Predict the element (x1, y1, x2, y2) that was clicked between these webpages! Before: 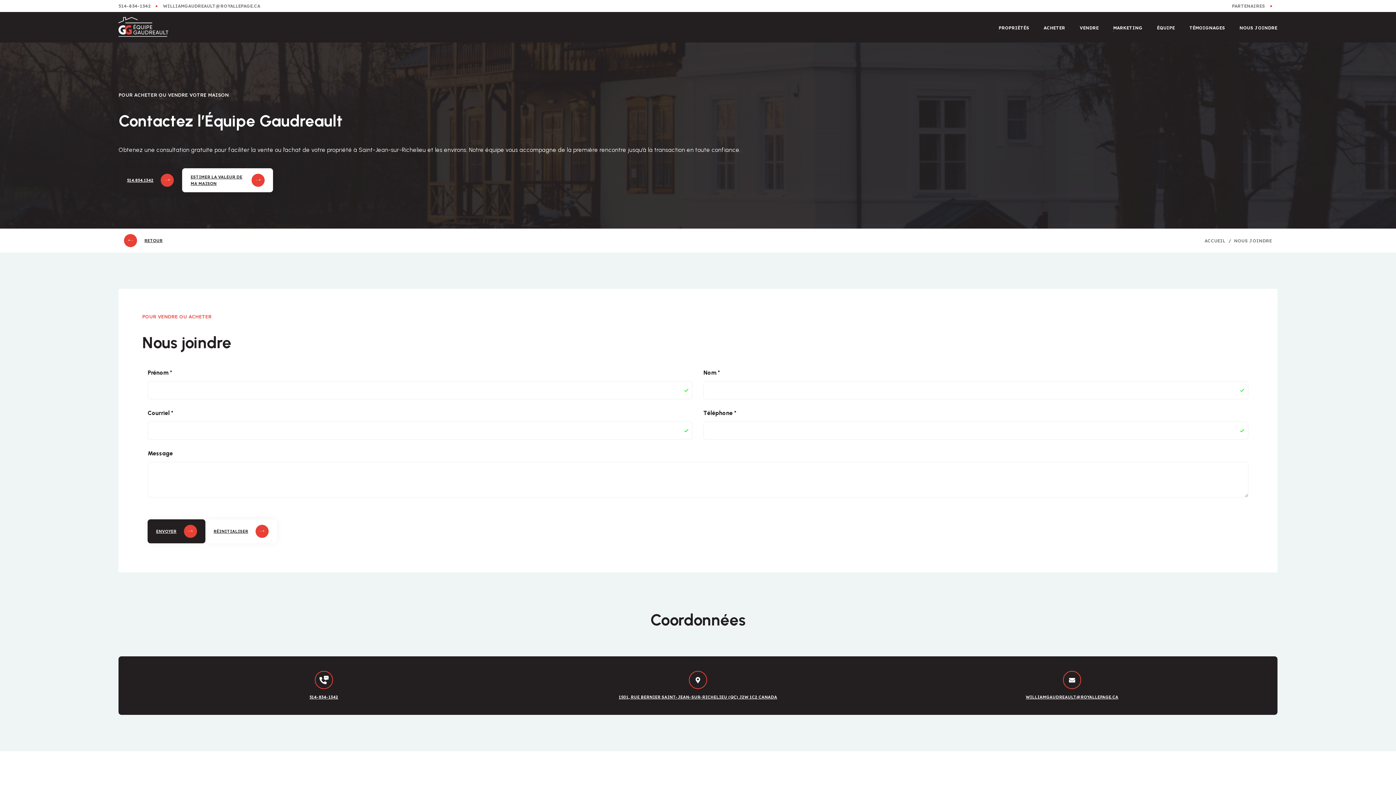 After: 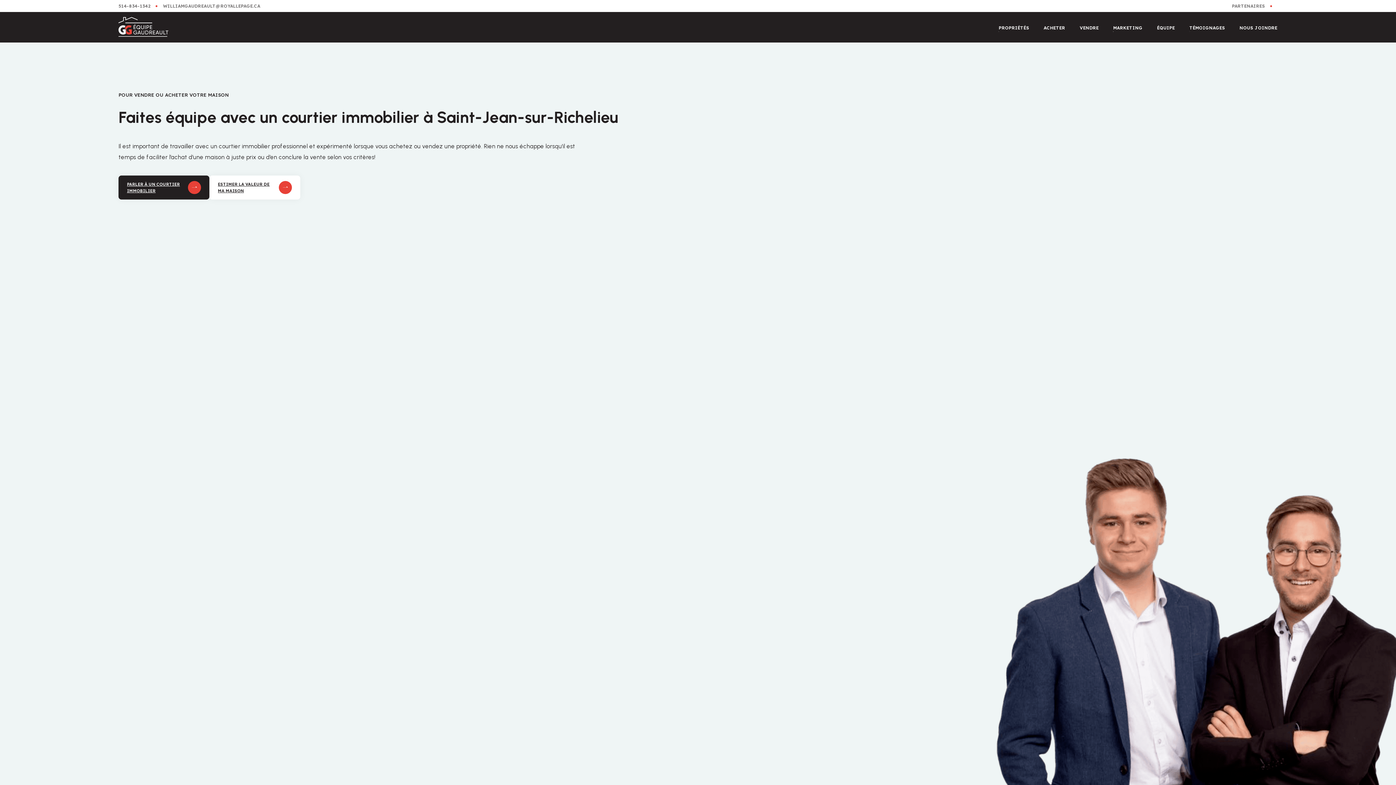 Action: label: RETOUR bbox: (118, 228, 168, 252)